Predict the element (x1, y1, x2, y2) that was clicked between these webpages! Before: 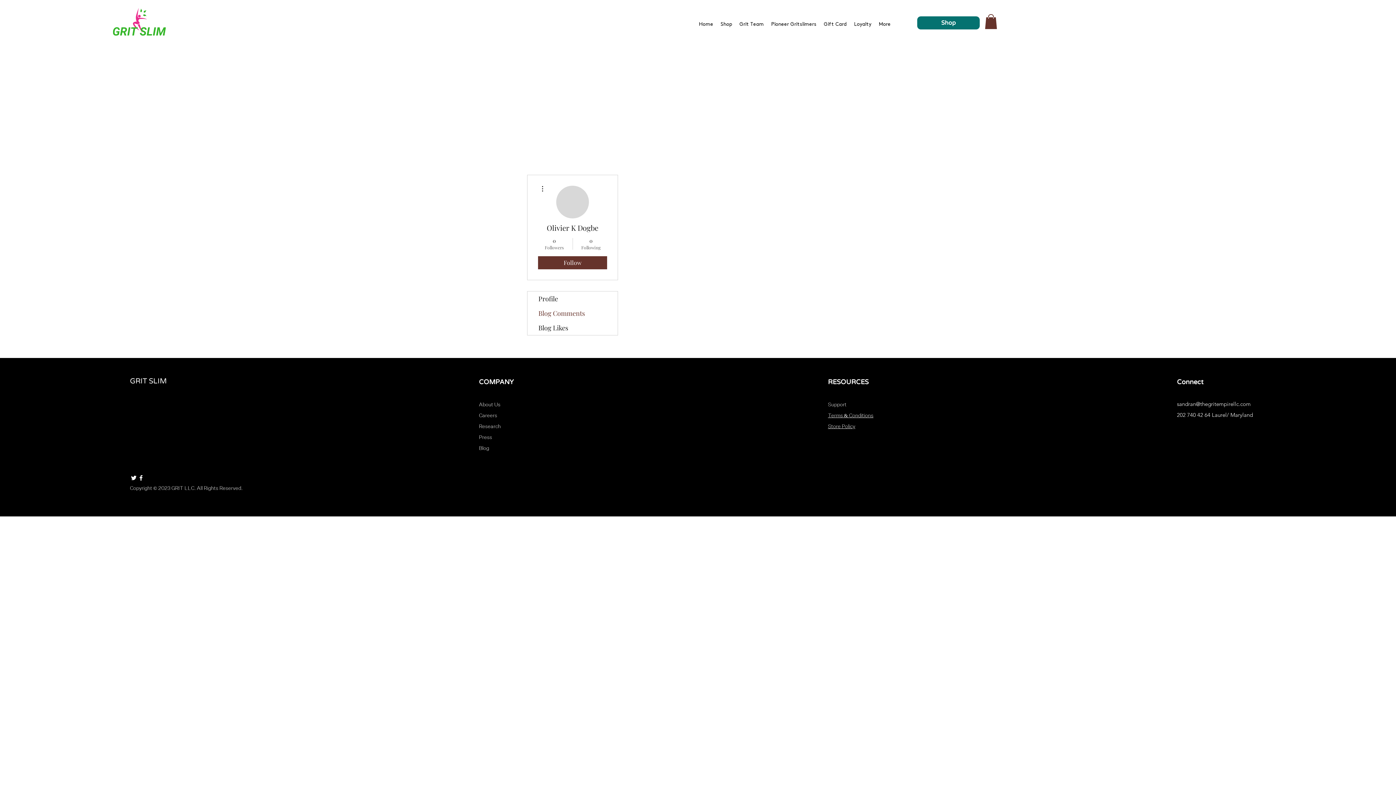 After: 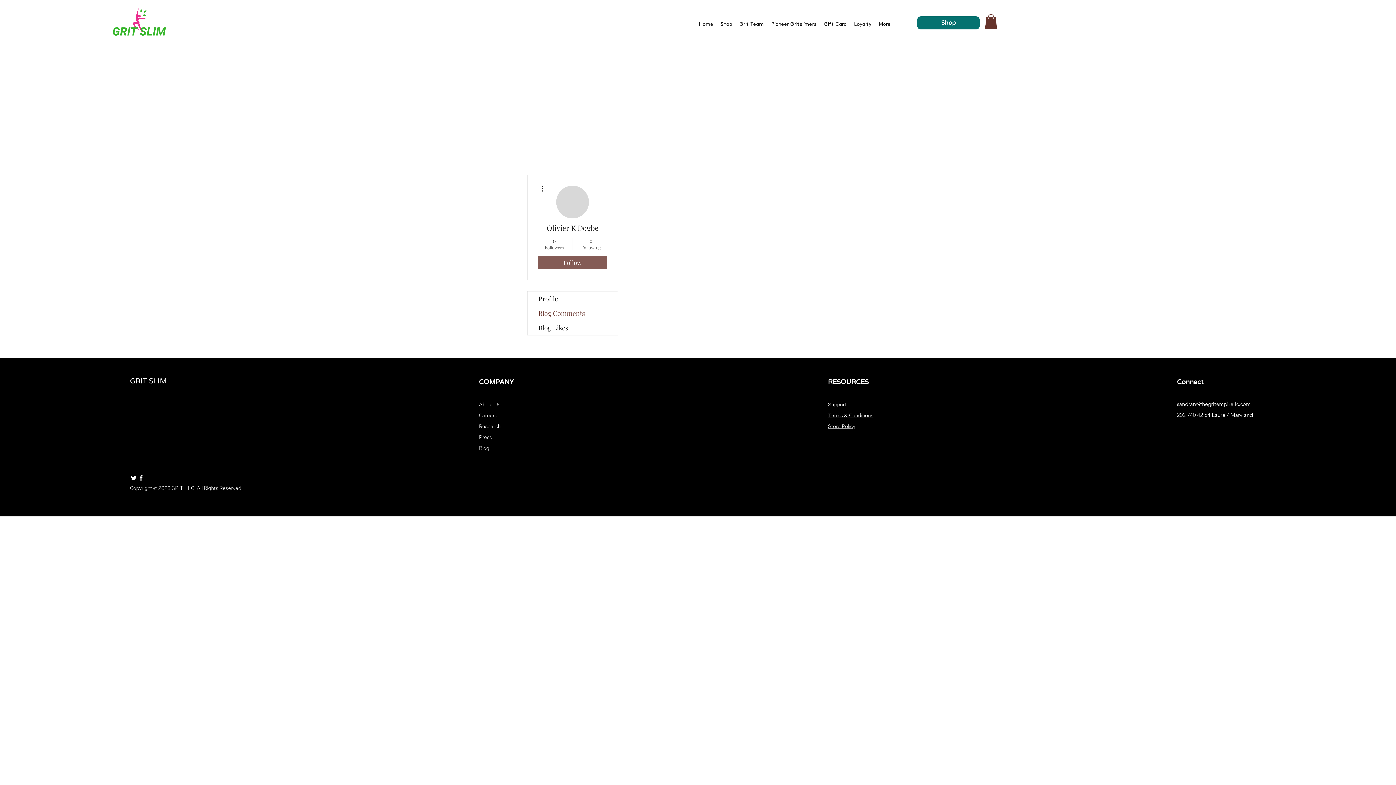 Action: label: Follow bbox: (538, 256, 607, 269)